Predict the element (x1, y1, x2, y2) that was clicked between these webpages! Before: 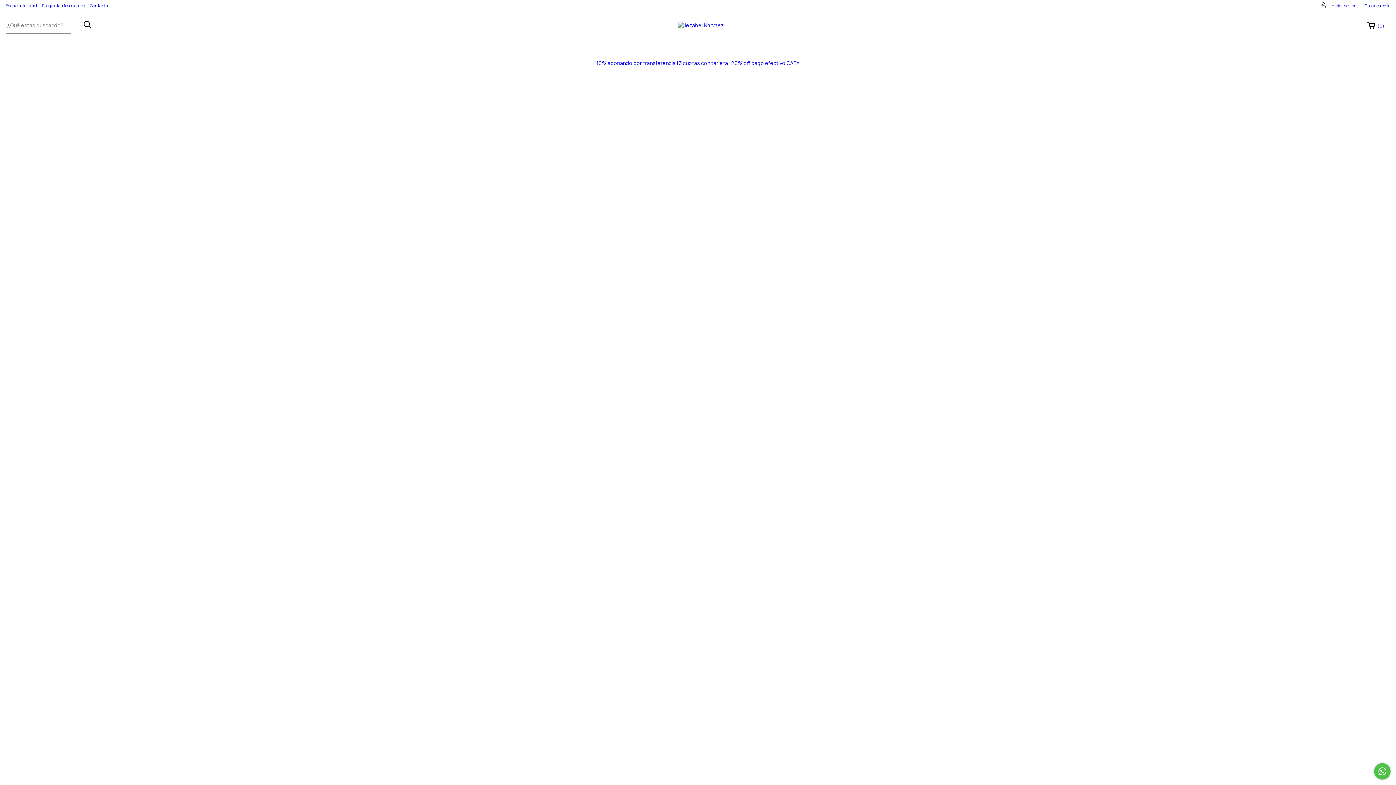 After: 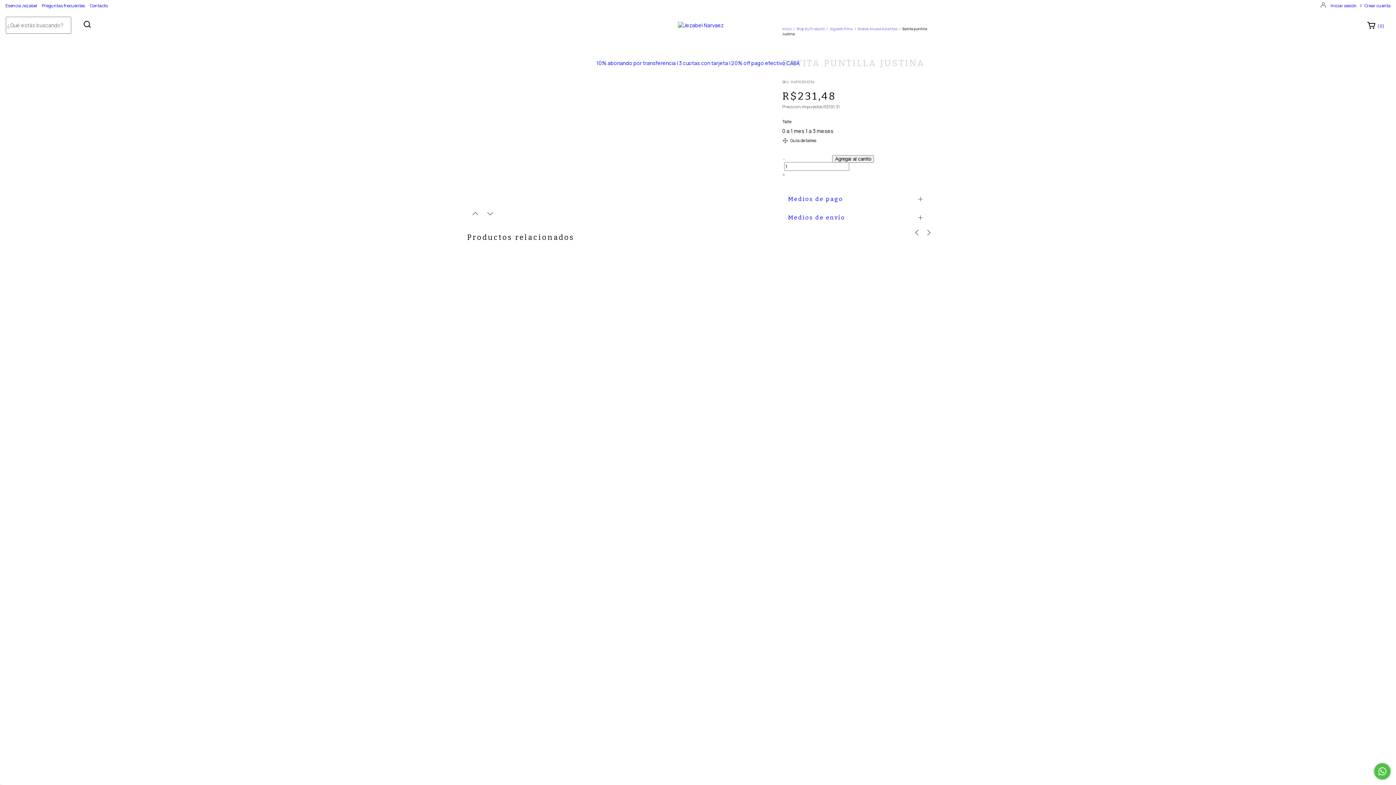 Action: bbox: (587, 713, 690, 730) label: Batita puntilla Justina